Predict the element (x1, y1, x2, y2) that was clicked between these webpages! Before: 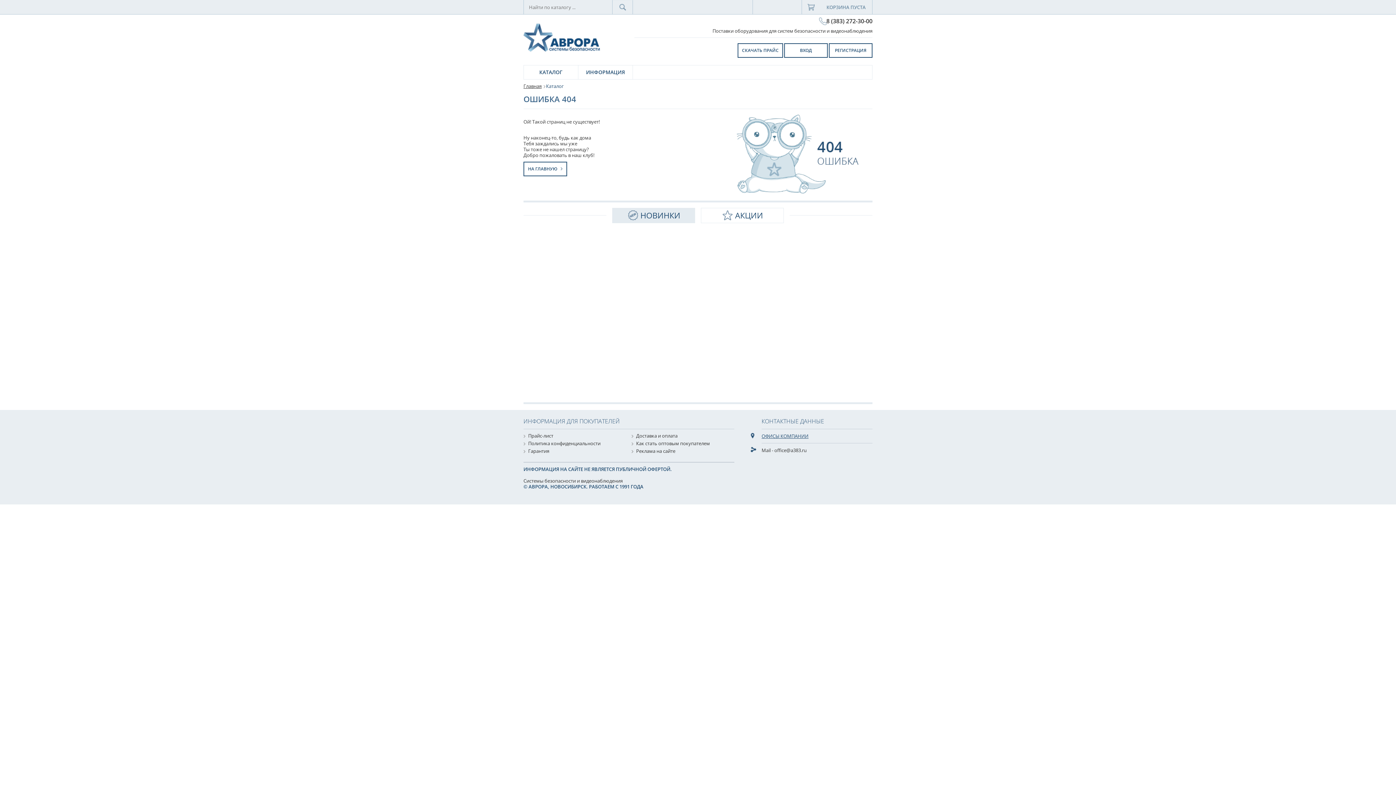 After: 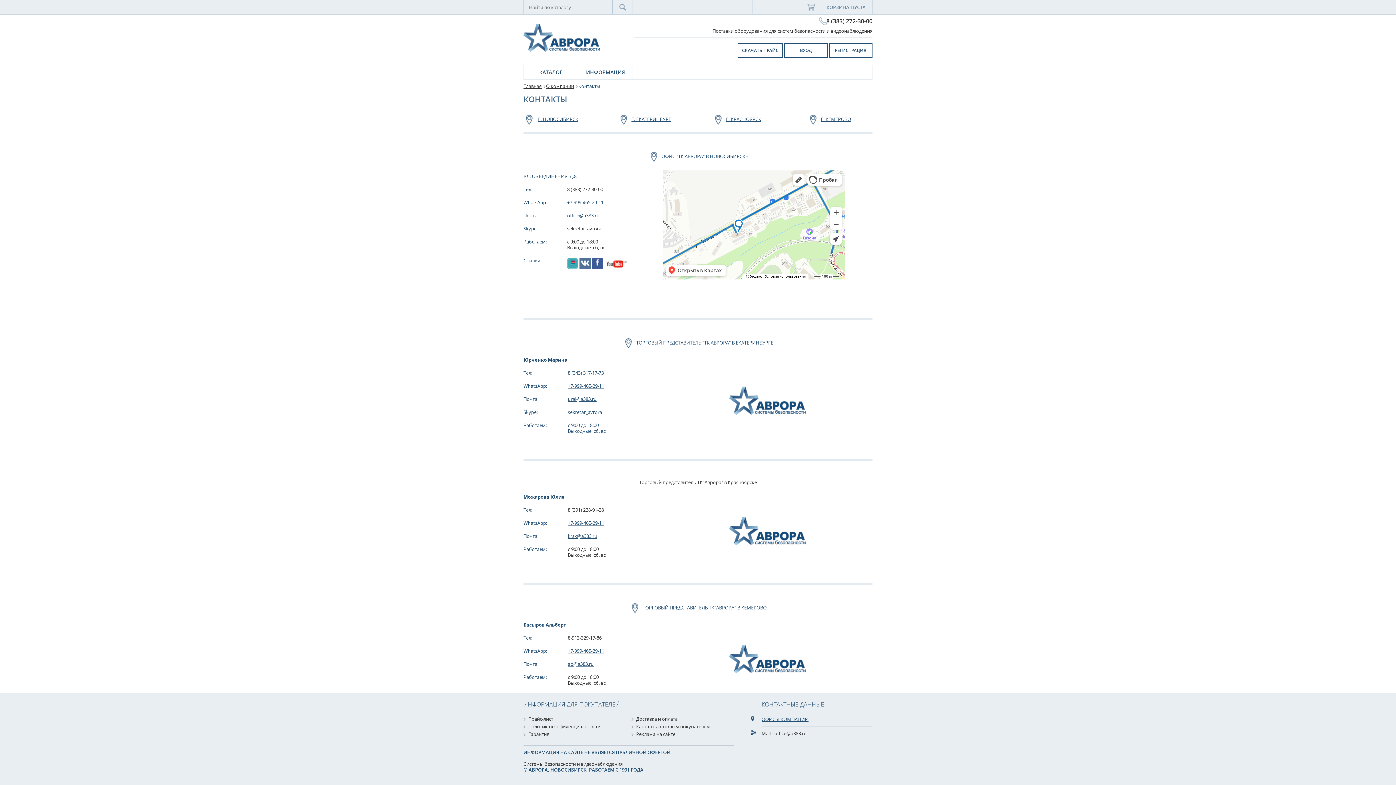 Action: label: ОФИСЫ КОМПАНИИ bbox: (761, 433, 808, 439)